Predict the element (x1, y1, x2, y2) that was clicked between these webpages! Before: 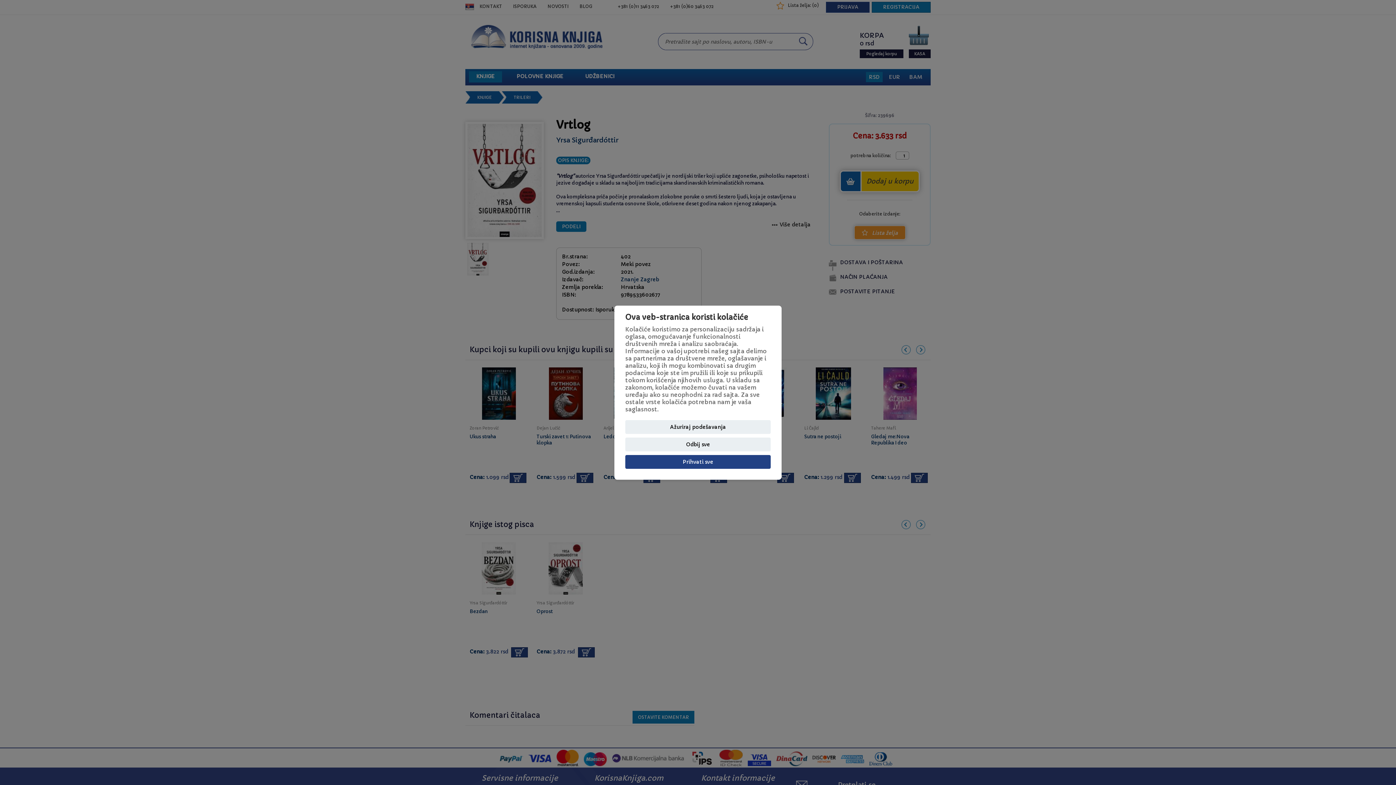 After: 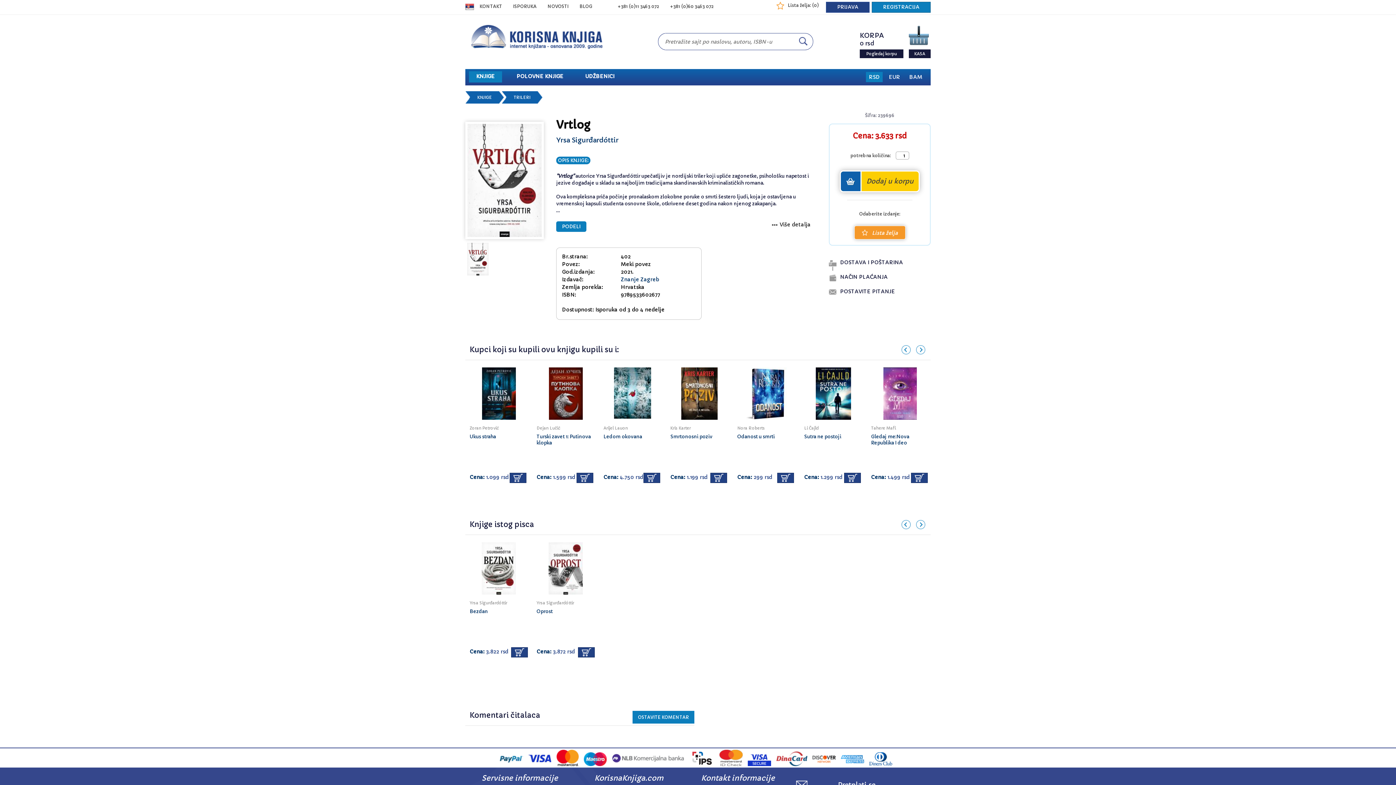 Action: bbox: (625, 437, 770, 451) label: Odbij sve